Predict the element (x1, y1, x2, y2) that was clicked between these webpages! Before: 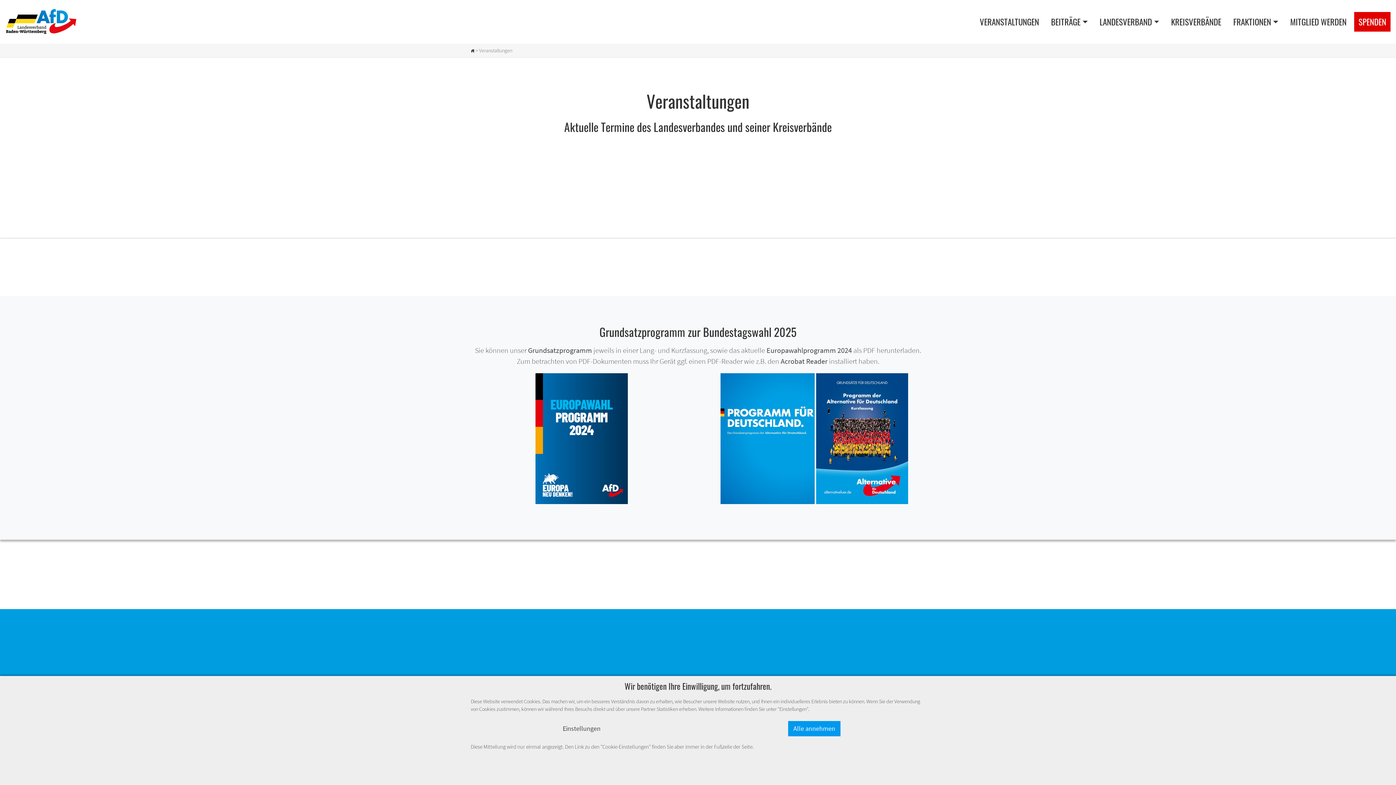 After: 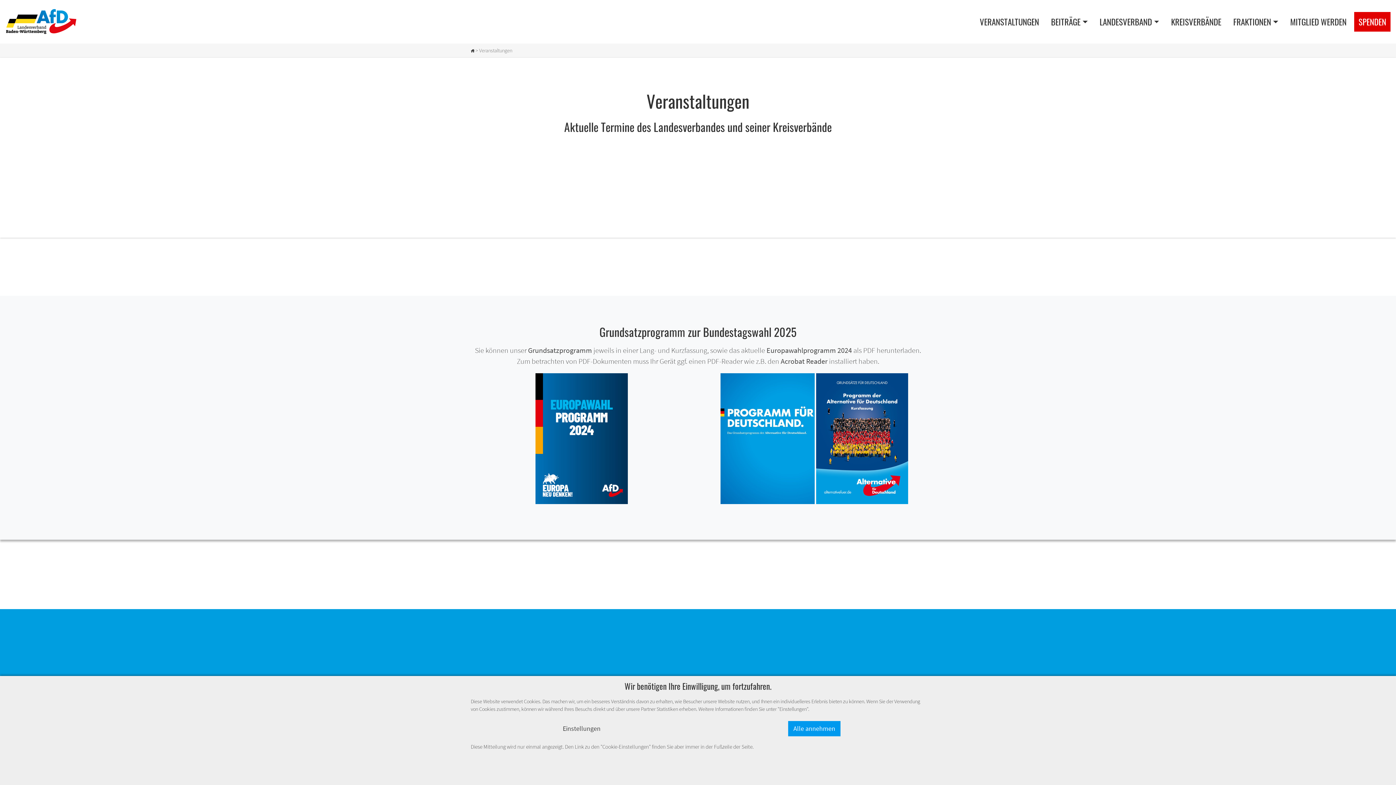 Action: label: VERANSTALTUNGEN bbox: (975, 11, 1043, 31)